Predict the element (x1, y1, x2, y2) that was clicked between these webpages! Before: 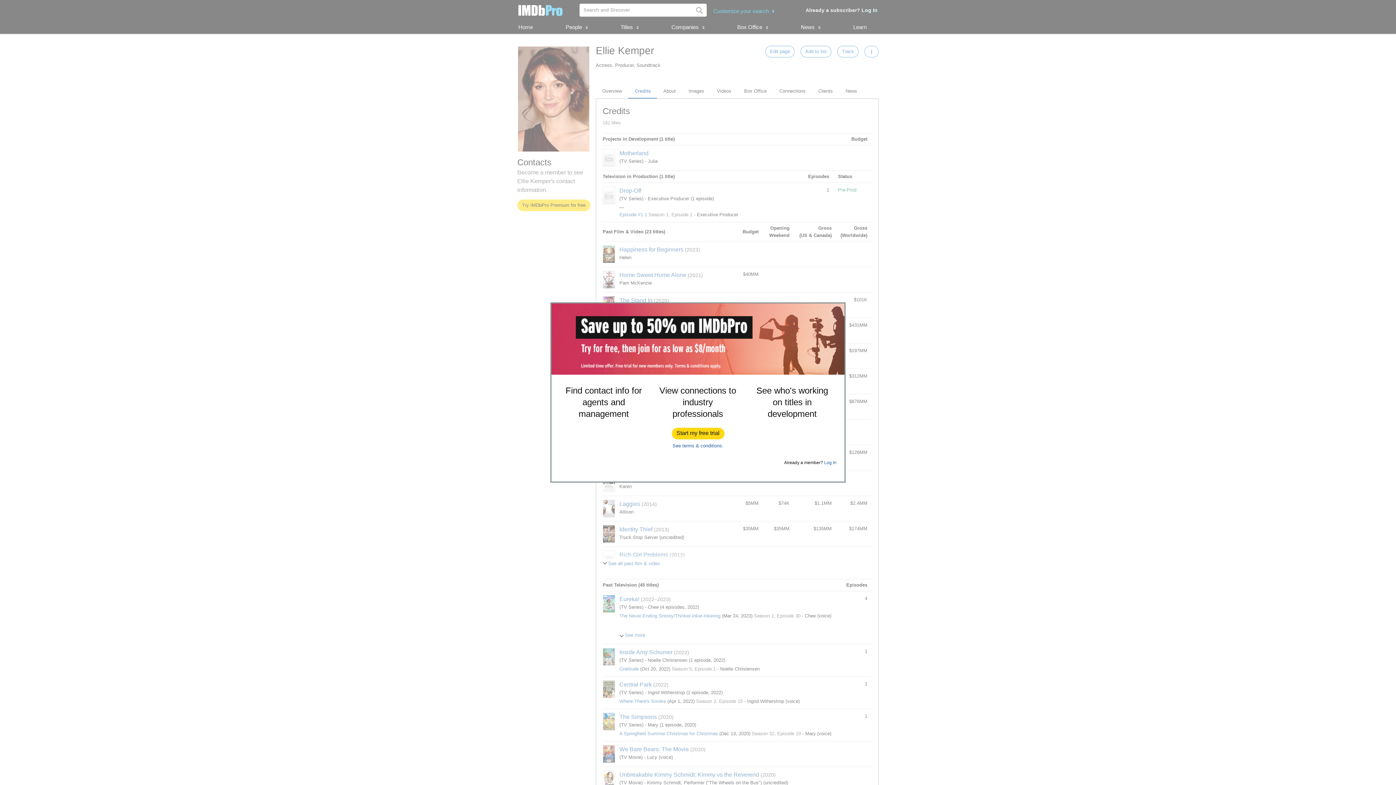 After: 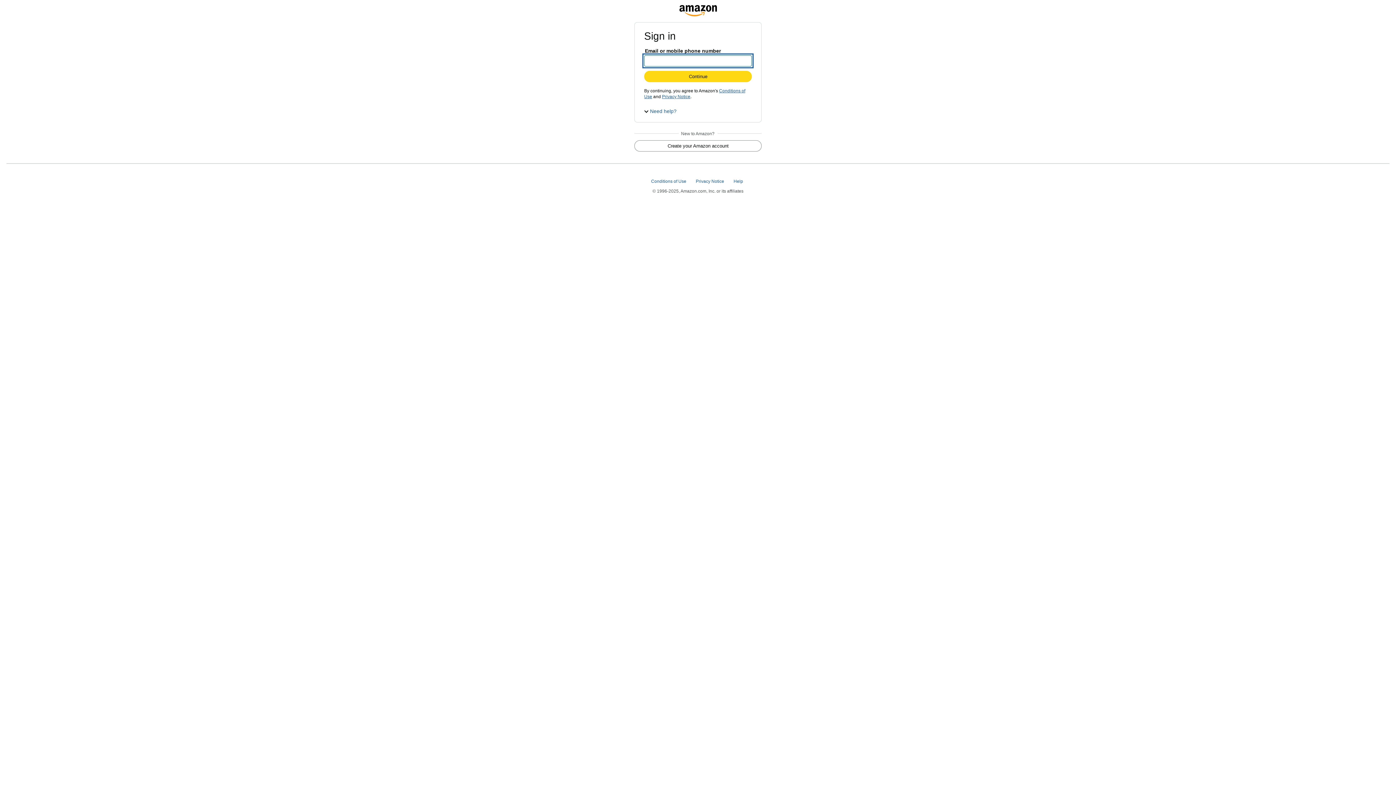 Action: bbox: (672, 428, 724, 439) label: Start my free trial